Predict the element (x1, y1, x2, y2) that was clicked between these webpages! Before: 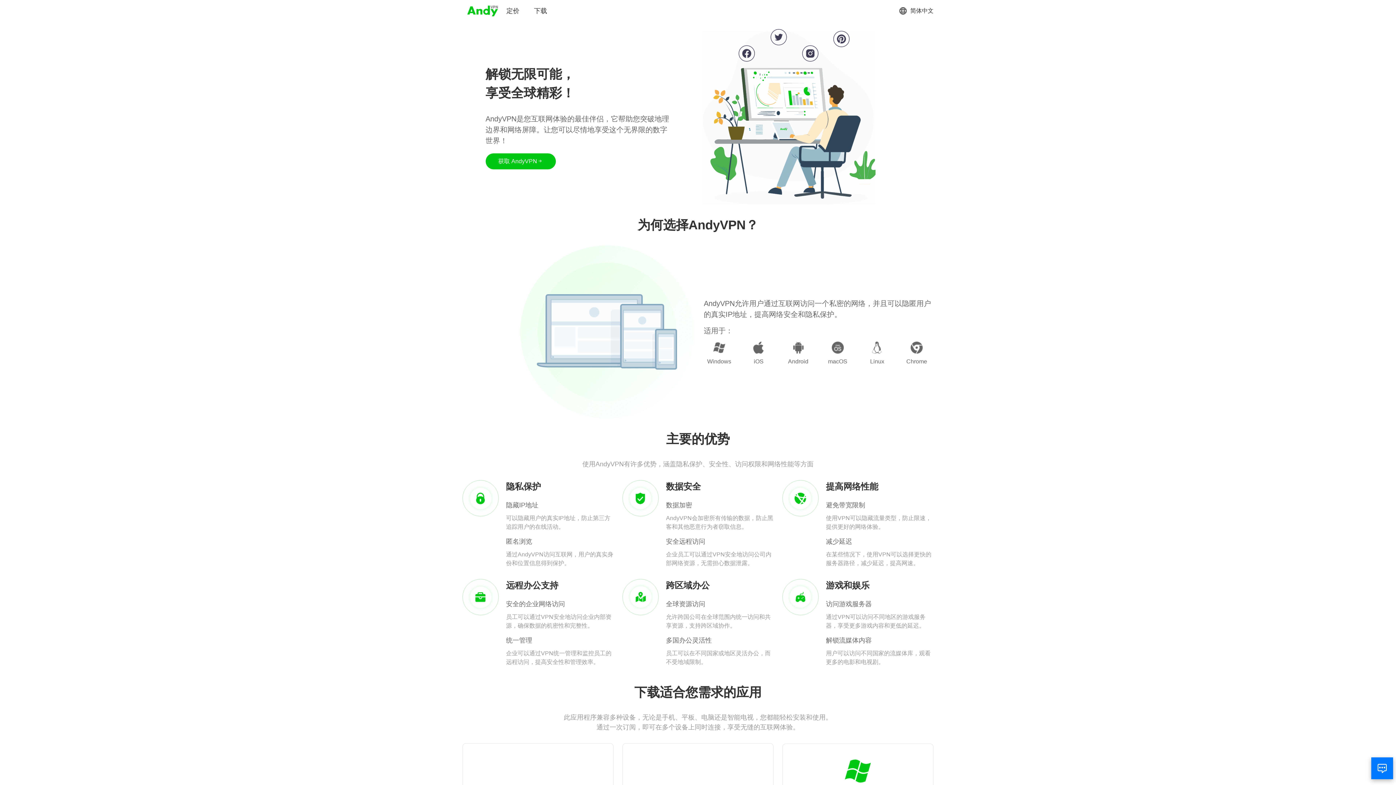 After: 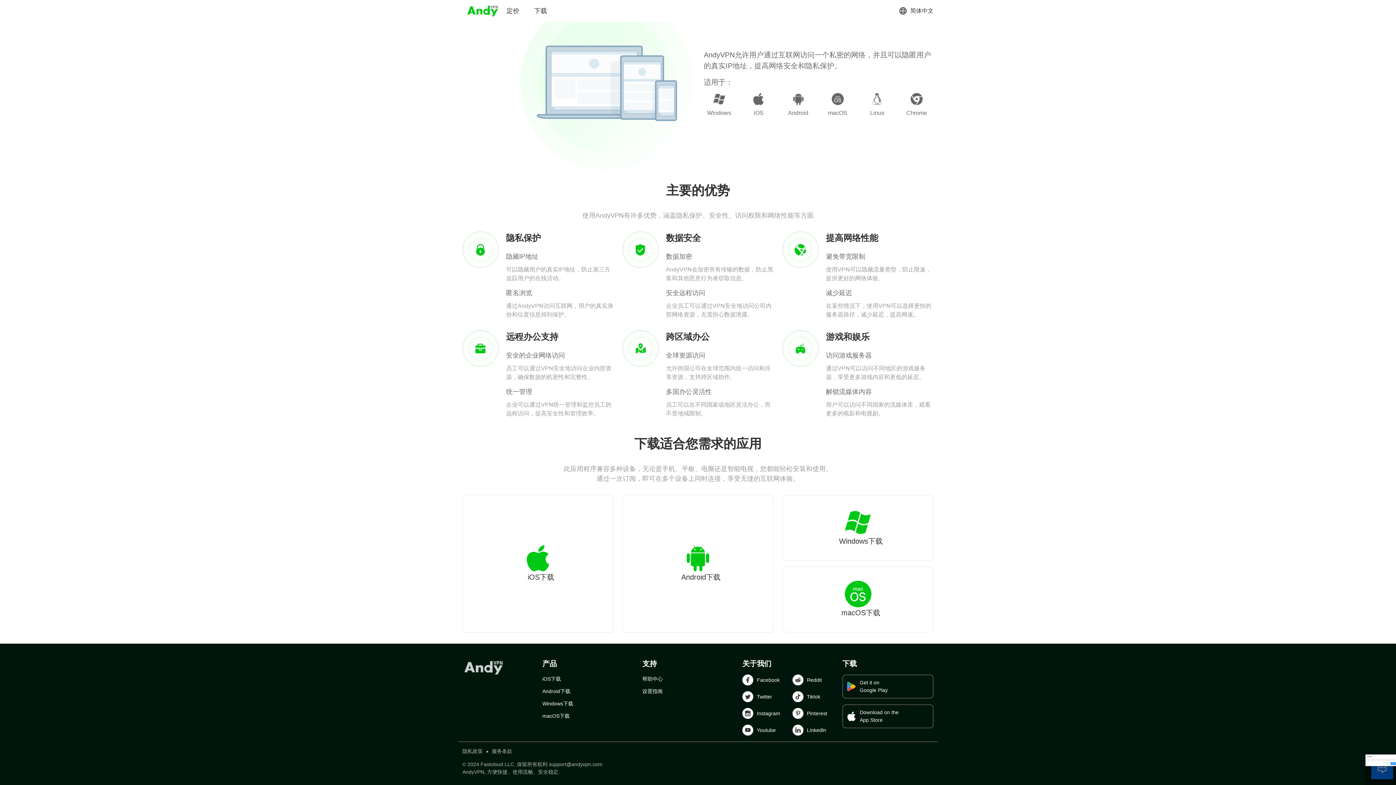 Action: bbox: (485, 153, 555, 169) label: 获取 AndyVPN